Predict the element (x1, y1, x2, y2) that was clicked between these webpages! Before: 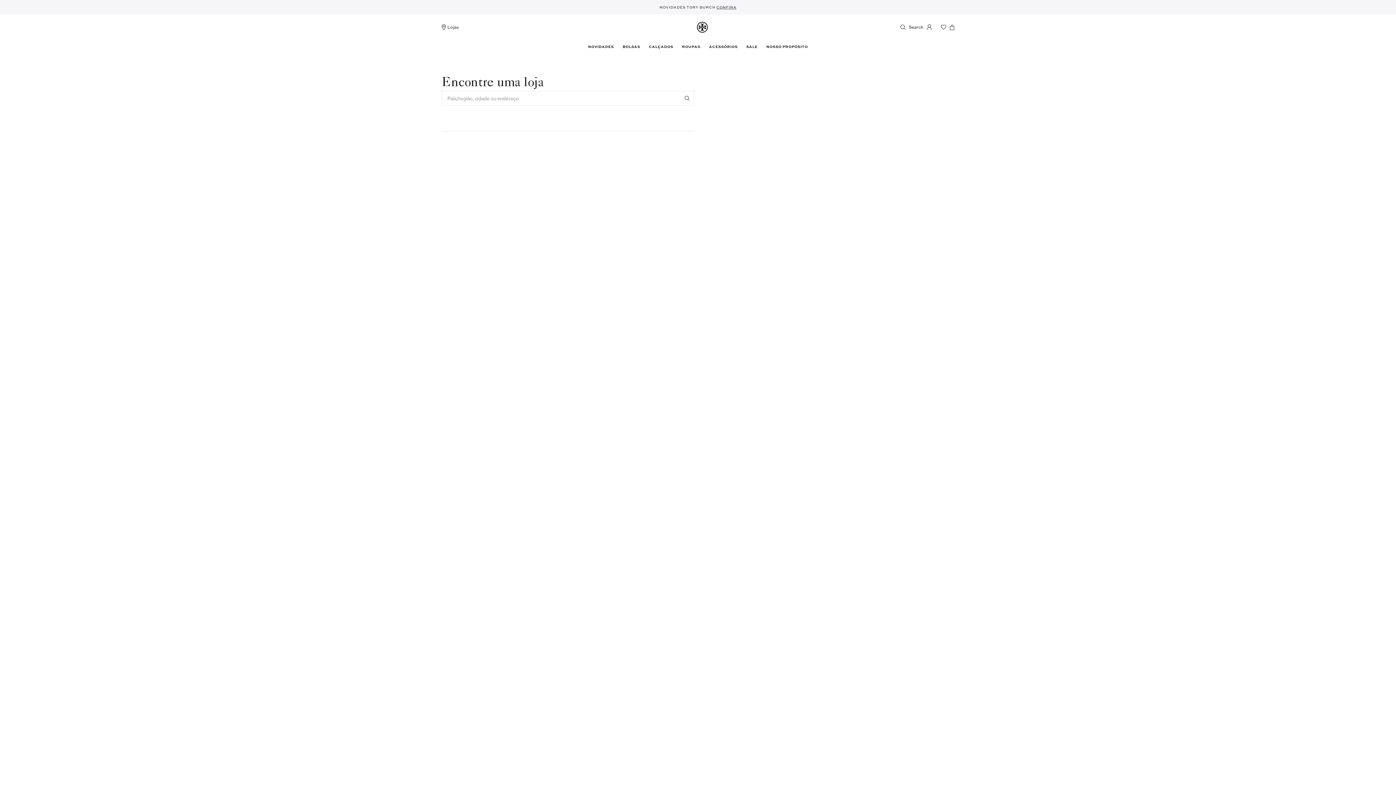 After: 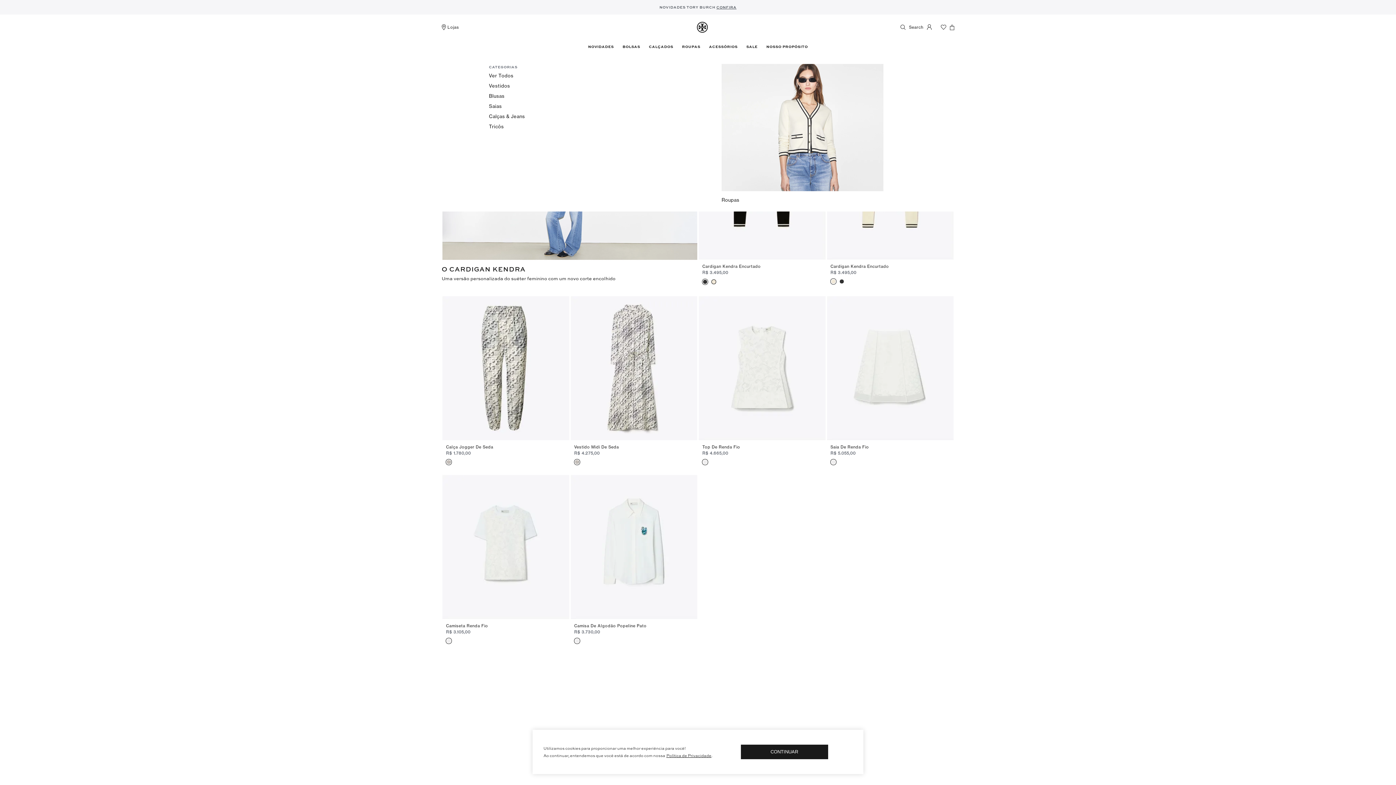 Action: label: ROUPAS bbox: (682, 43, 700, 49)